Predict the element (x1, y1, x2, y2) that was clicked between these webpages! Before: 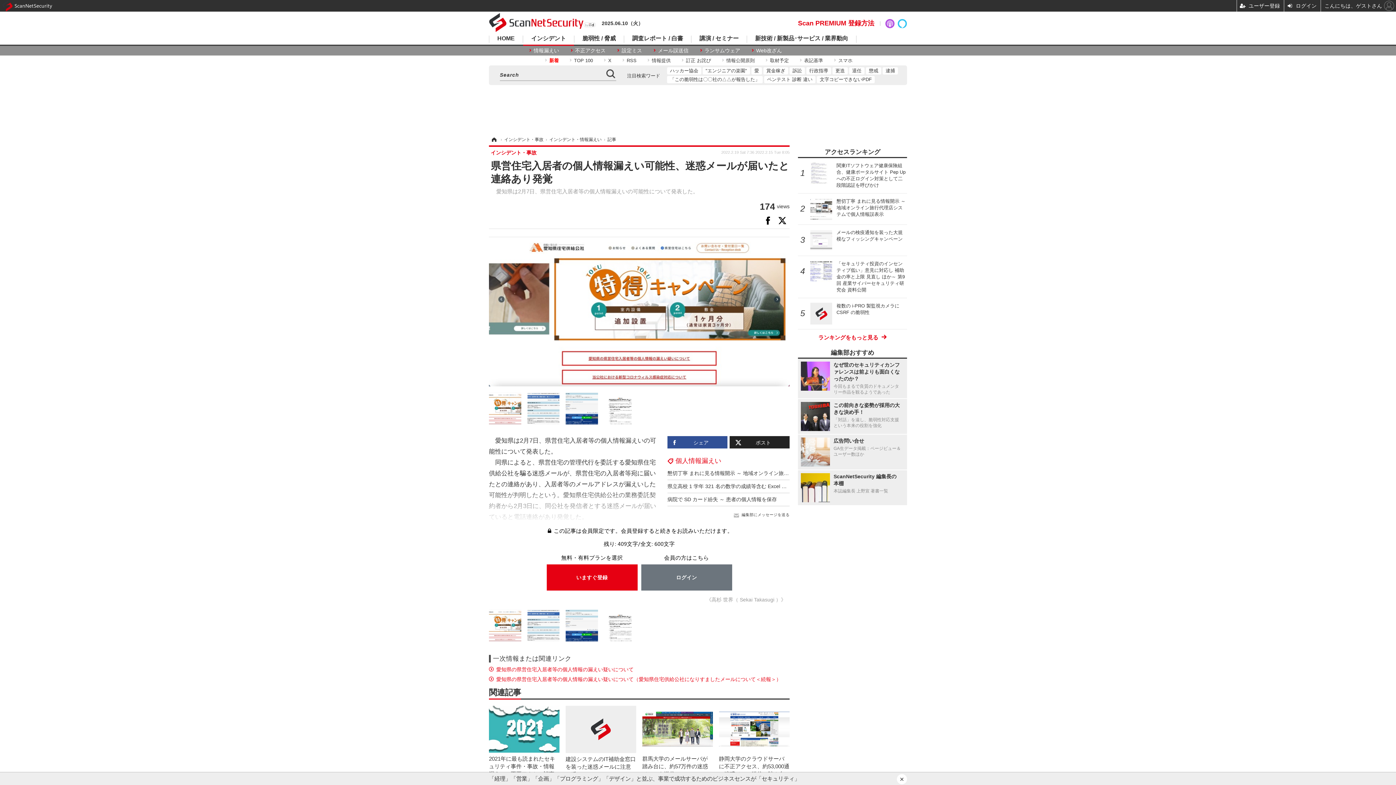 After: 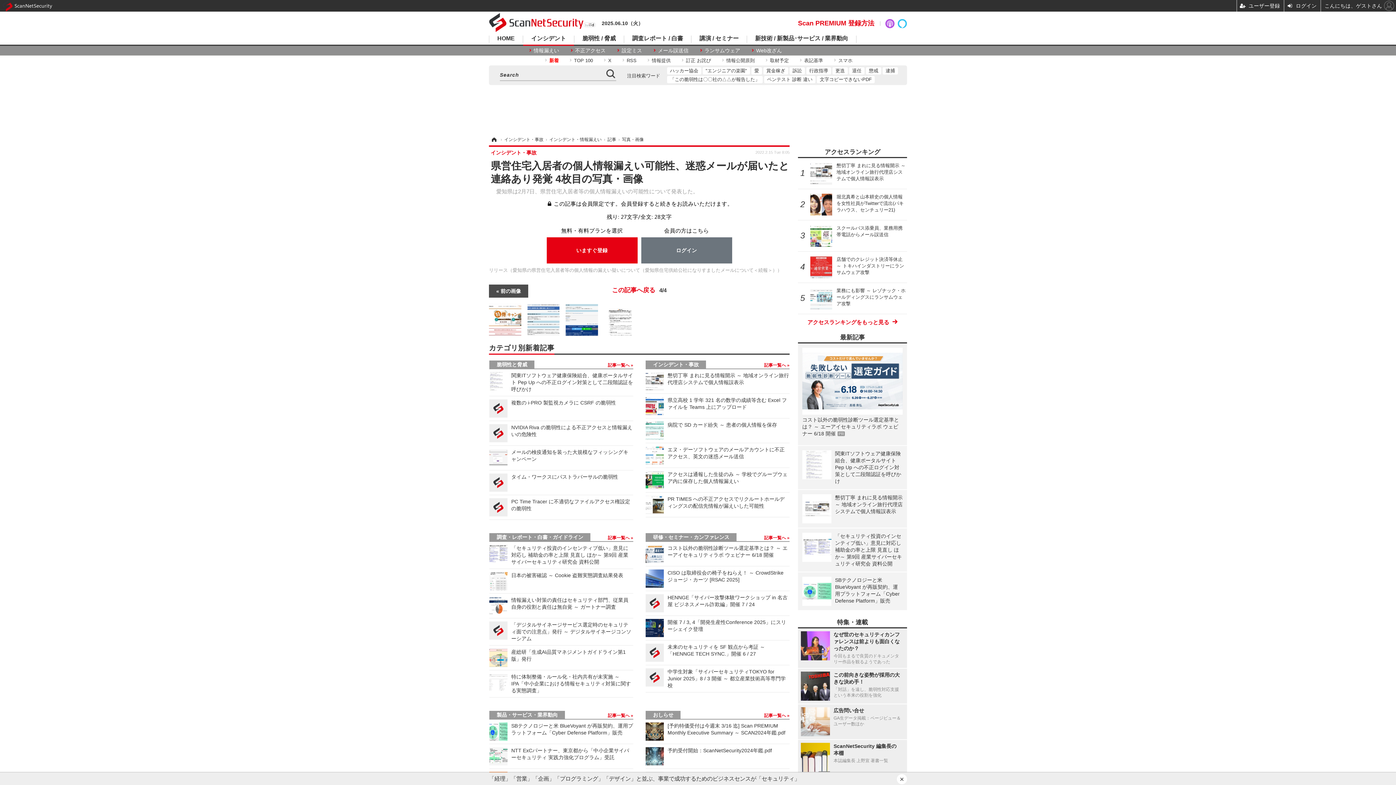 Action: bbox: (604, 622, 636, 628)